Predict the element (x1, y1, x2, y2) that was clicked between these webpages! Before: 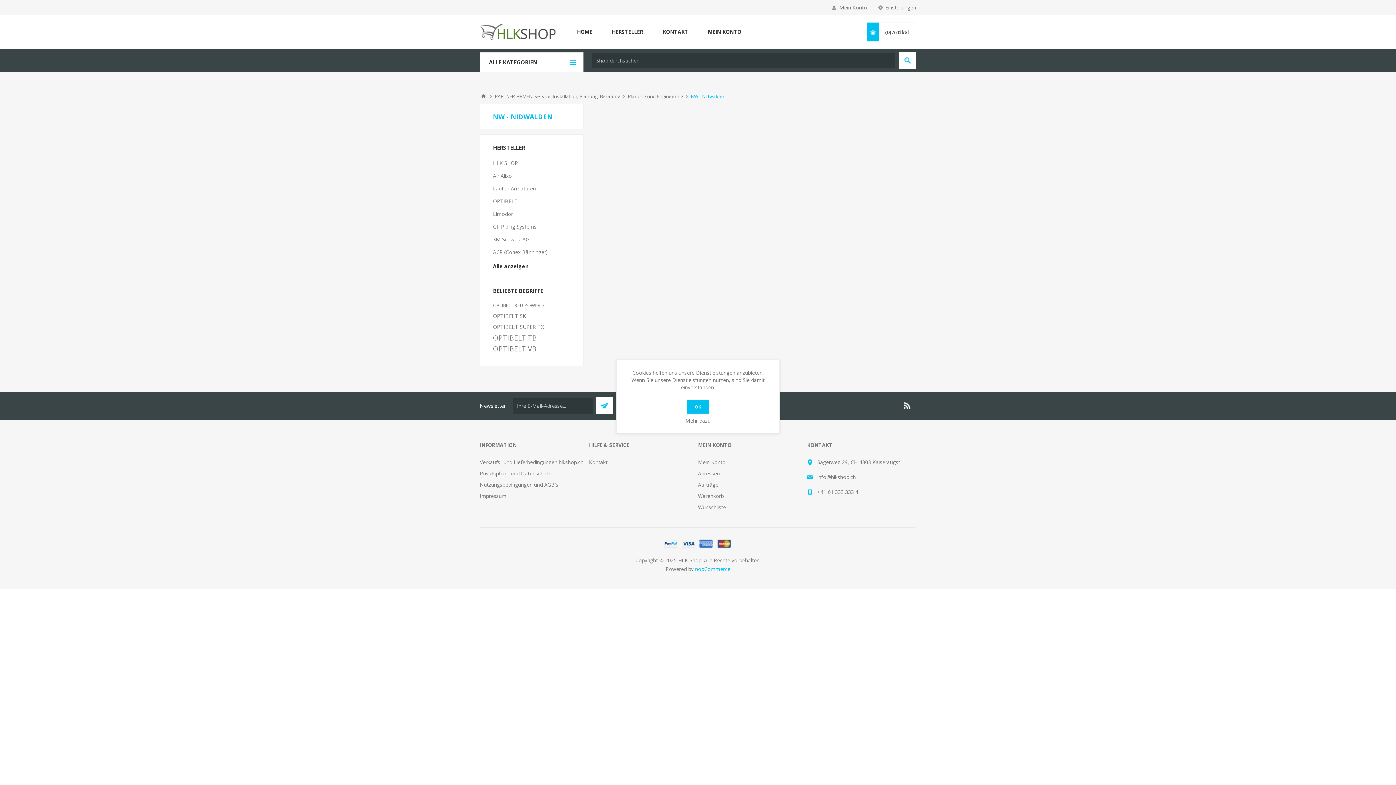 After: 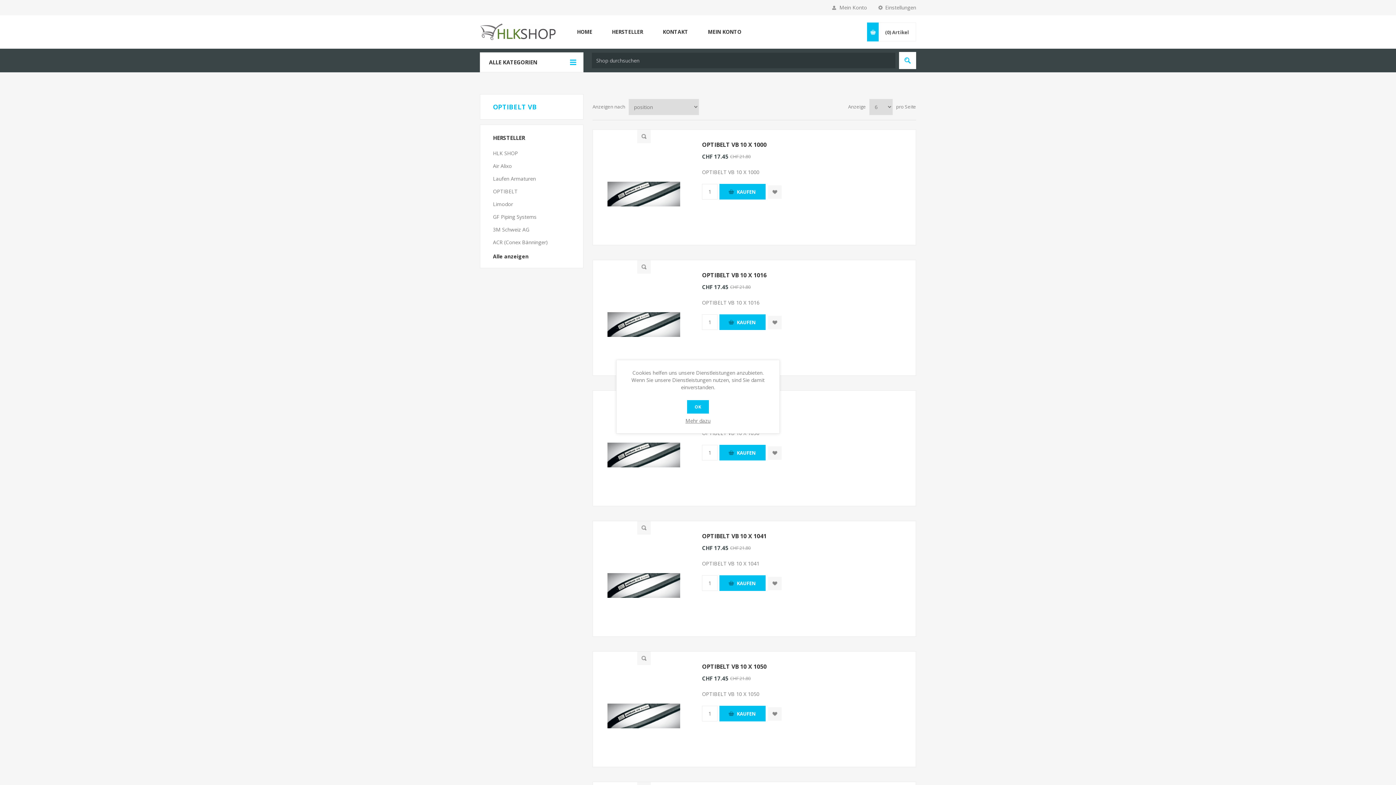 Action: bbox: (493, 343, 536, 354) label: OPTIBELT VB